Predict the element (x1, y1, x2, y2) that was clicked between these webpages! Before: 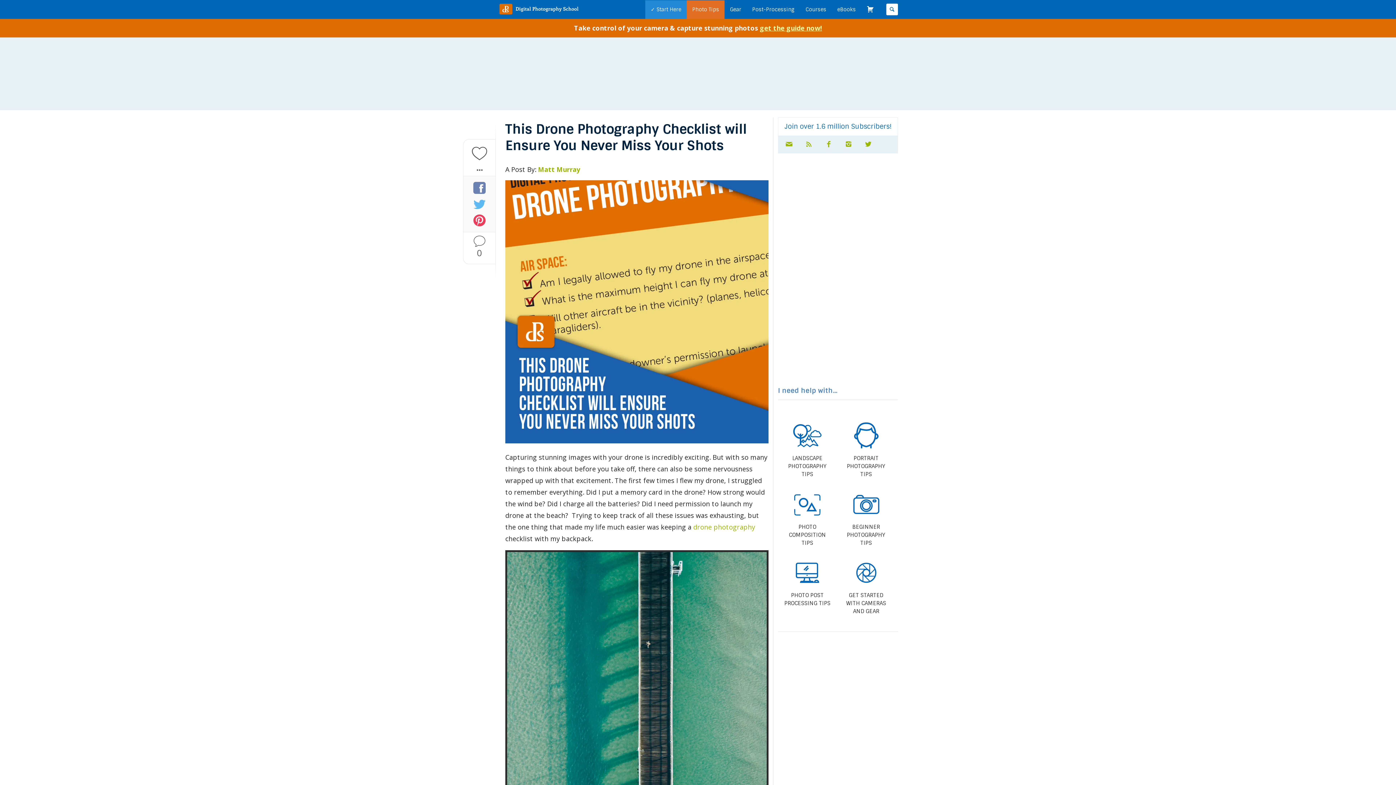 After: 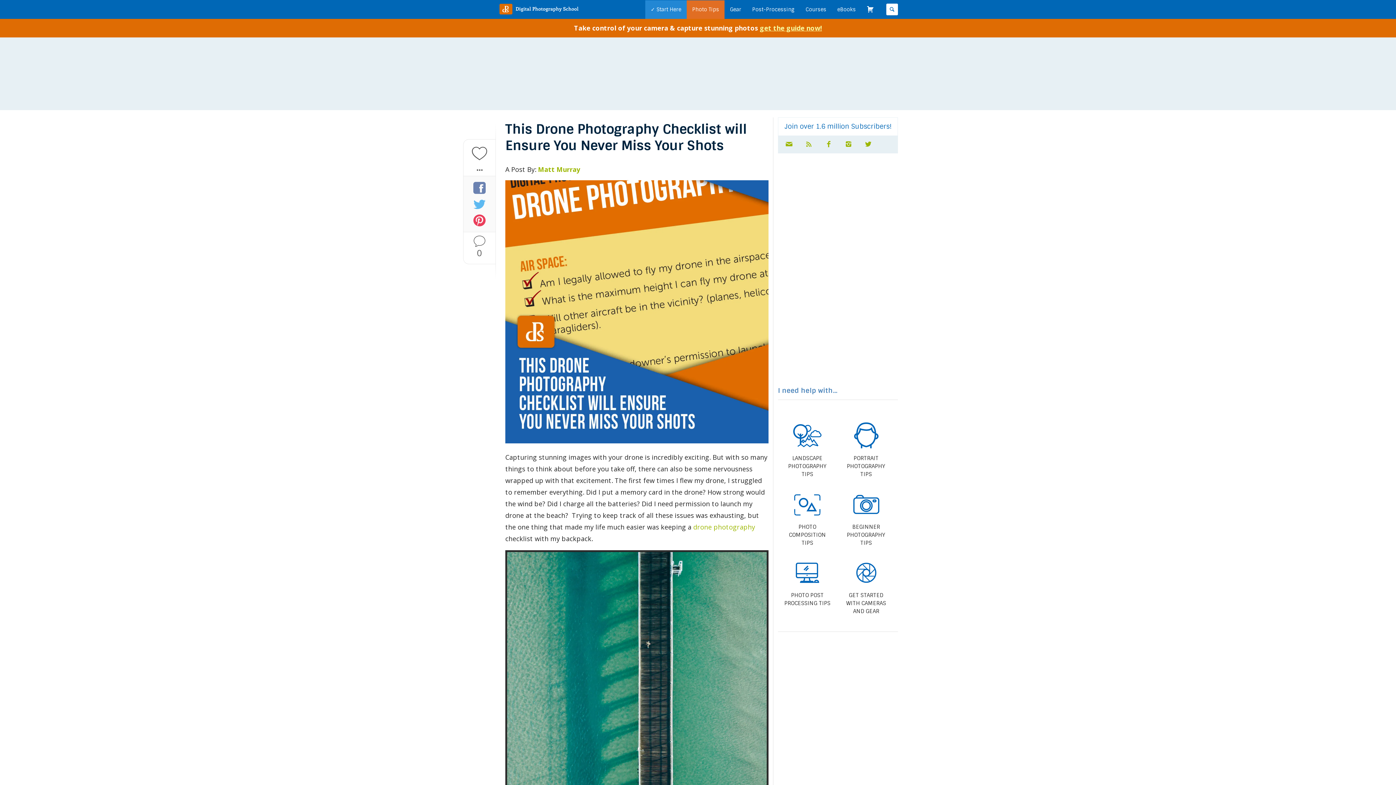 Action: label: get the guide now! bbox: (760, 23, 822, 32)